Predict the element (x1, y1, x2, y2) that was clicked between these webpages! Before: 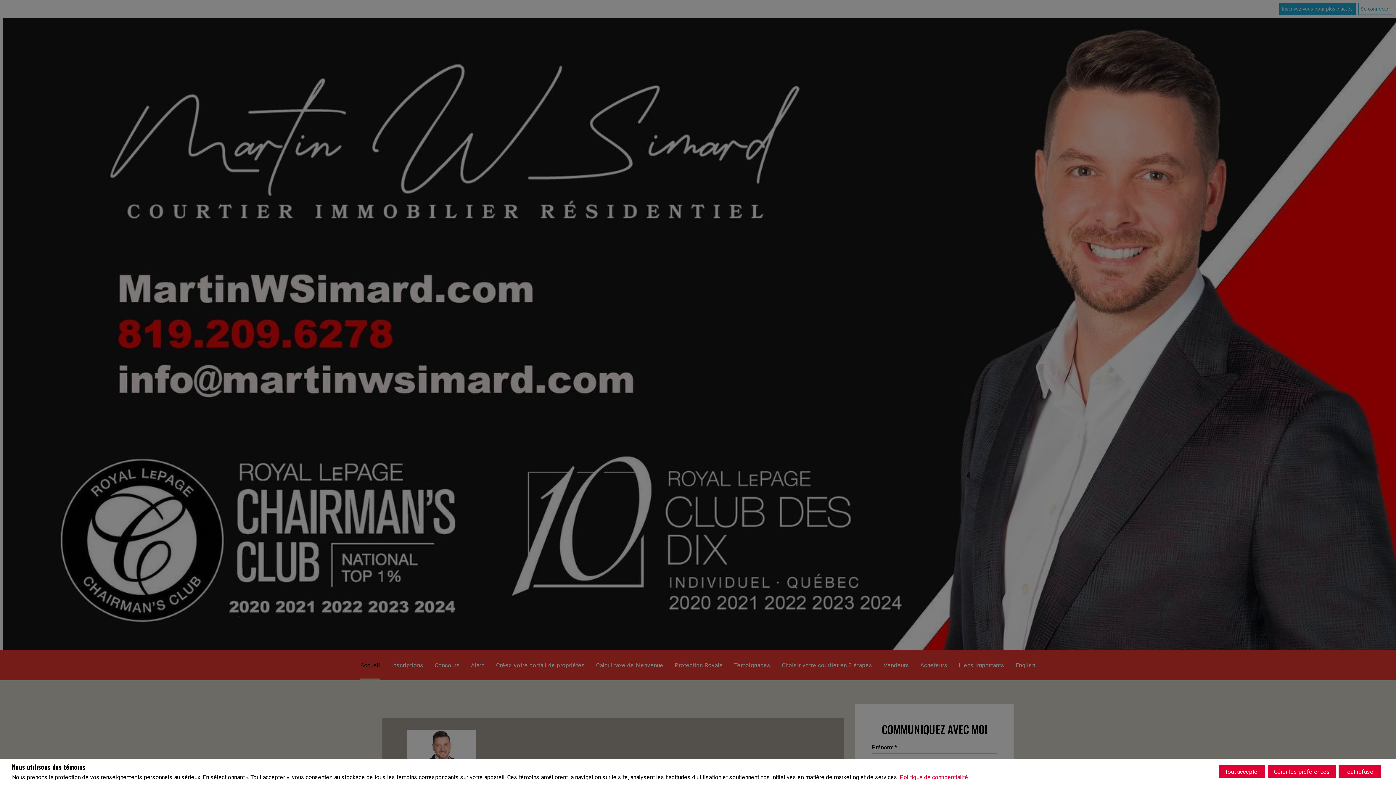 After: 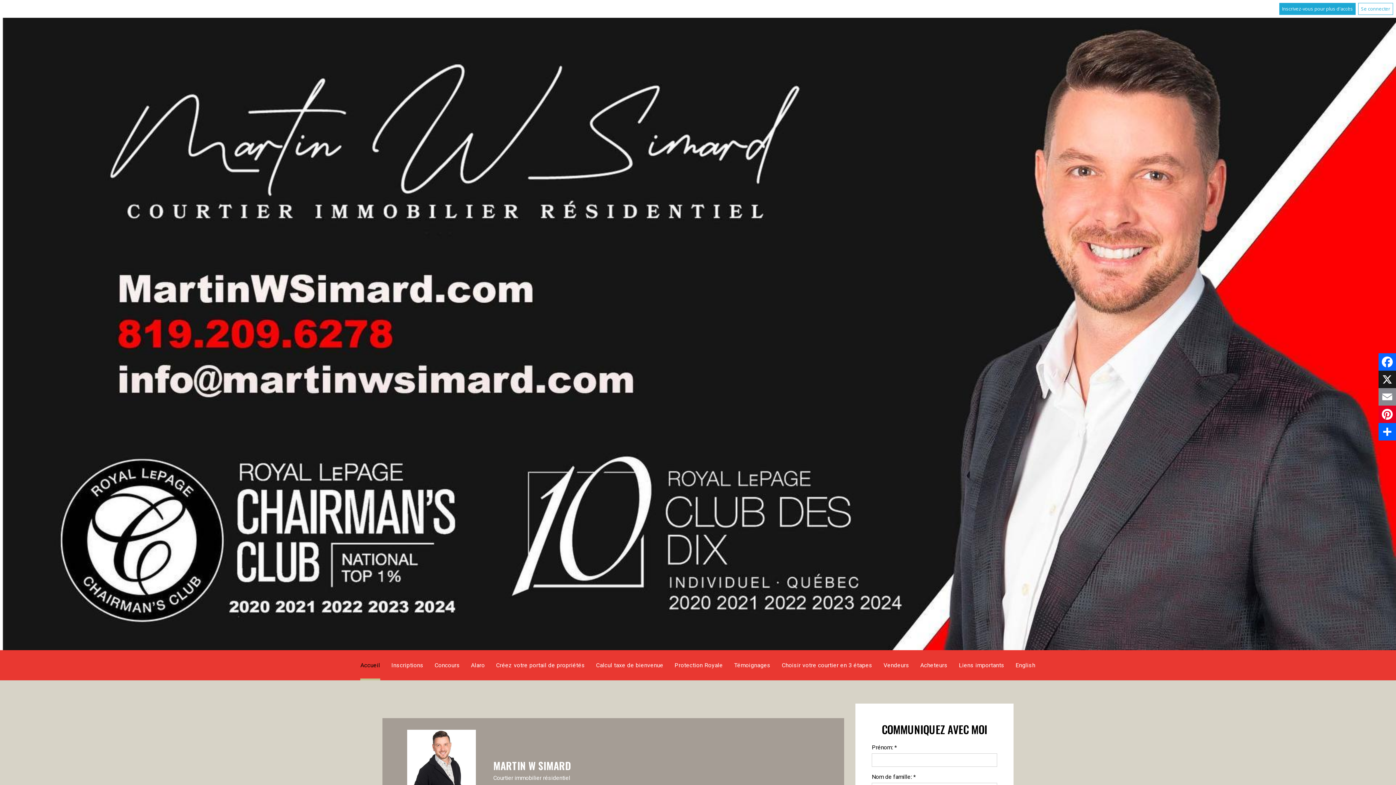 Action: label: Tout accepter bbox: (1219, 765, 1265, 778)